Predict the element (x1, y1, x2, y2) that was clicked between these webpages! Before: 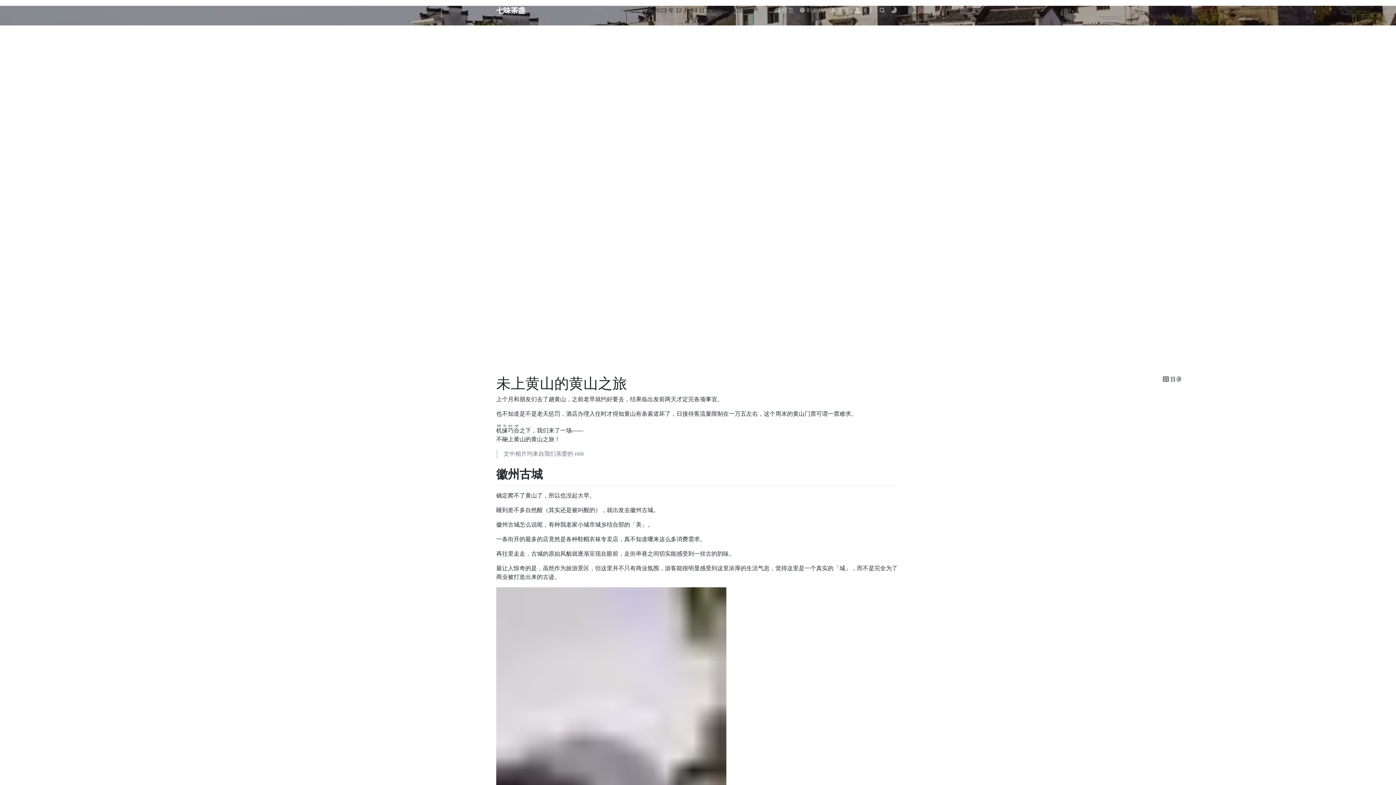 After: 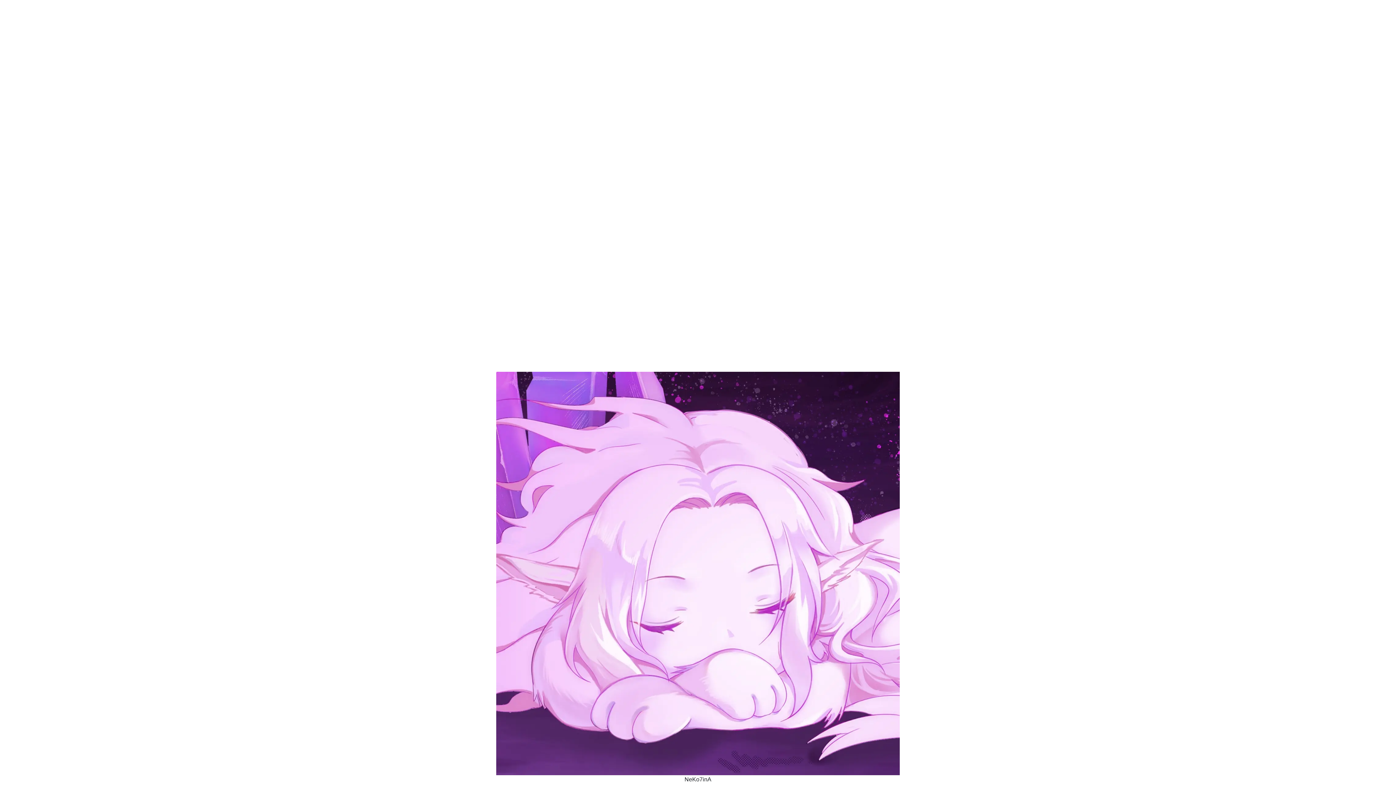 Action: label:  关于 bbox: (852, 2, 876, 17)